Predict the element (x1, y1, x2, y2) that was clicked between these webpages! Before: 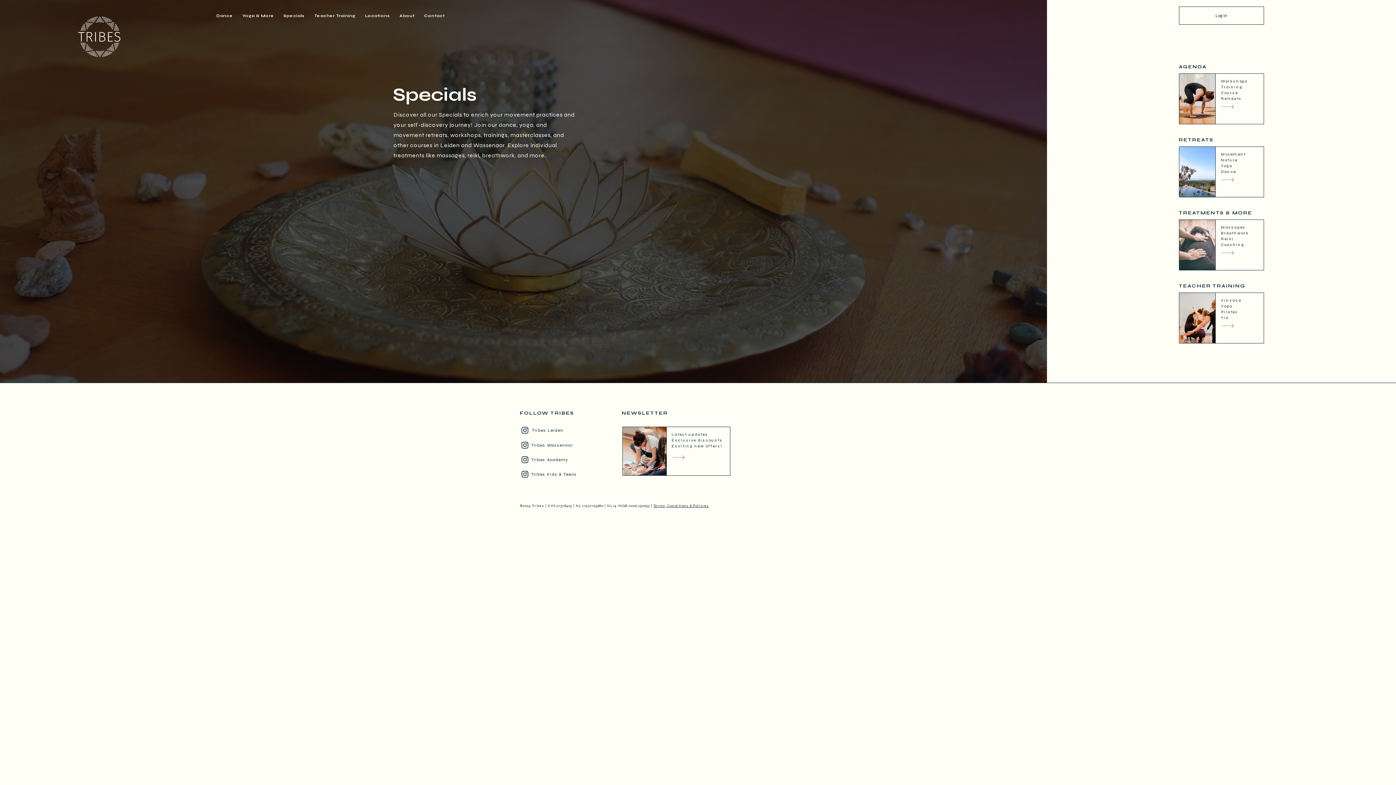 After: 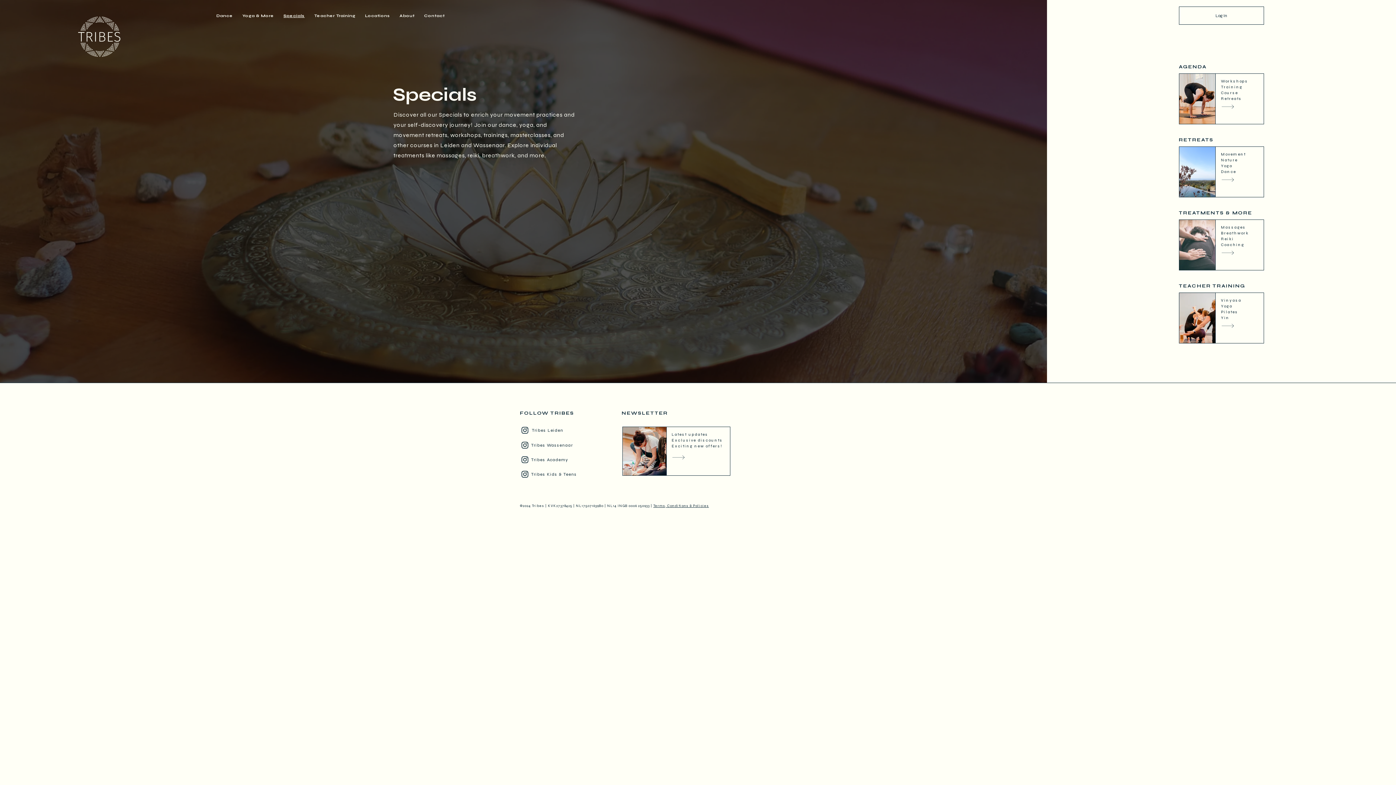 Action: bbox: (283, 9, 304, 21) label: Specials